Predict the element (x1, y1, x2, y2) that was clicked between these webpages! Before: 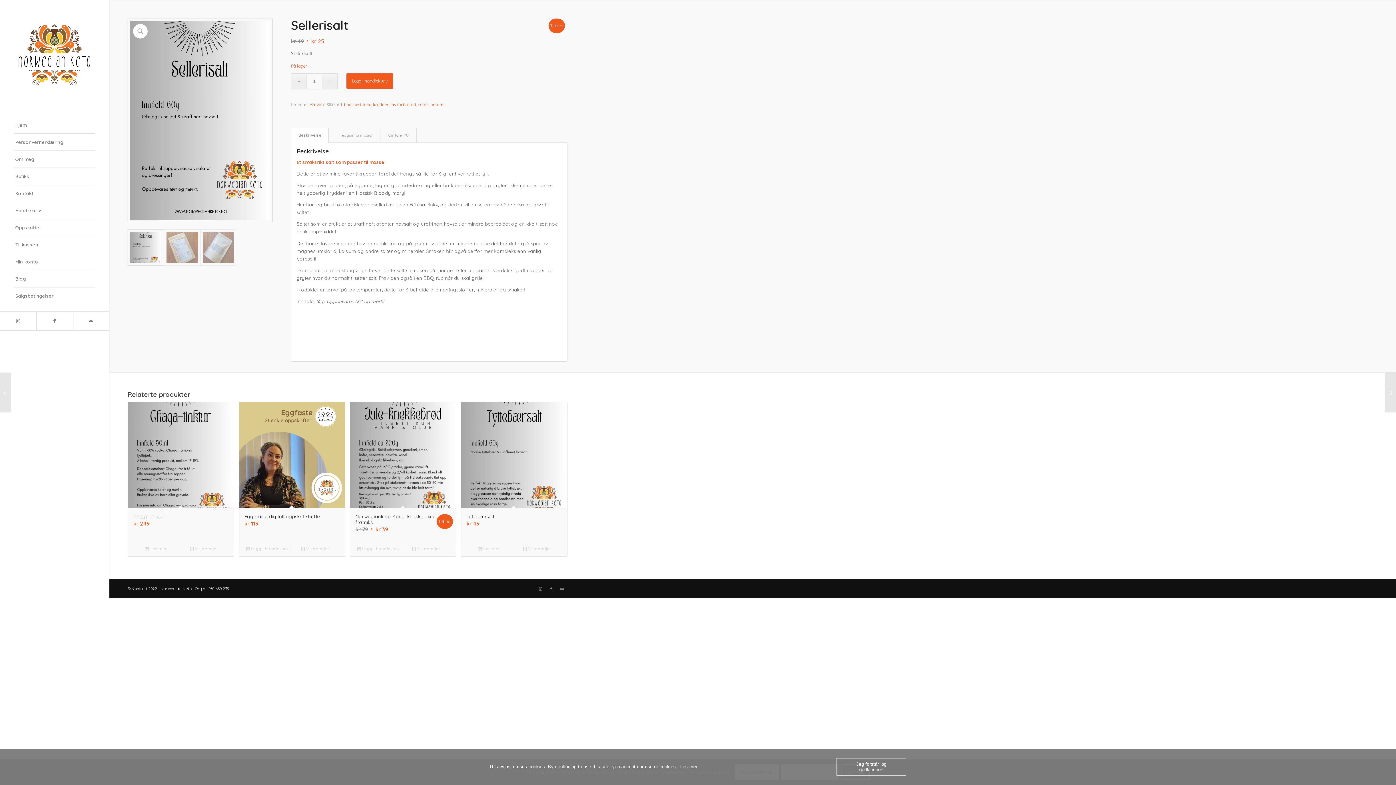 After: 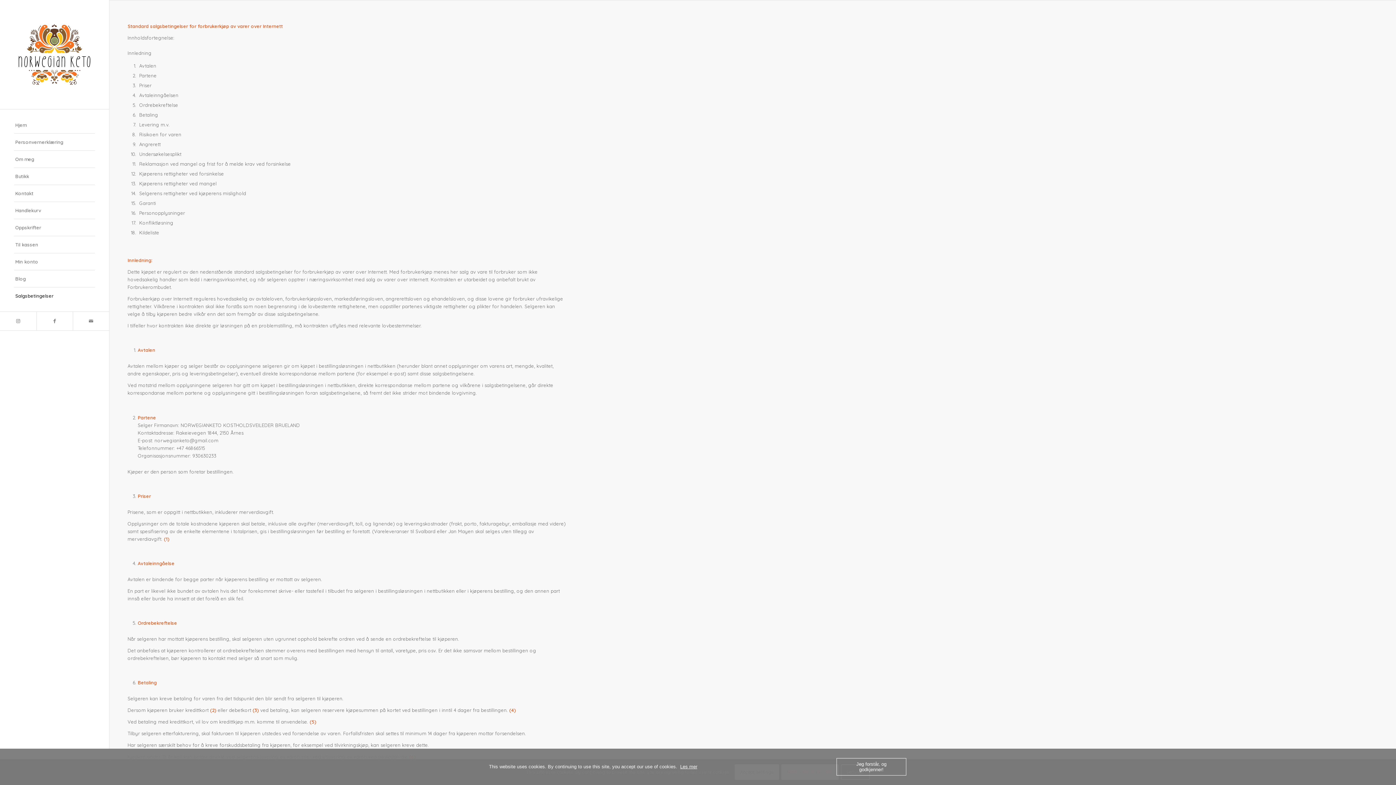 Action: label: Salgsbetingelser bbox: (14, 287, 94, 304)